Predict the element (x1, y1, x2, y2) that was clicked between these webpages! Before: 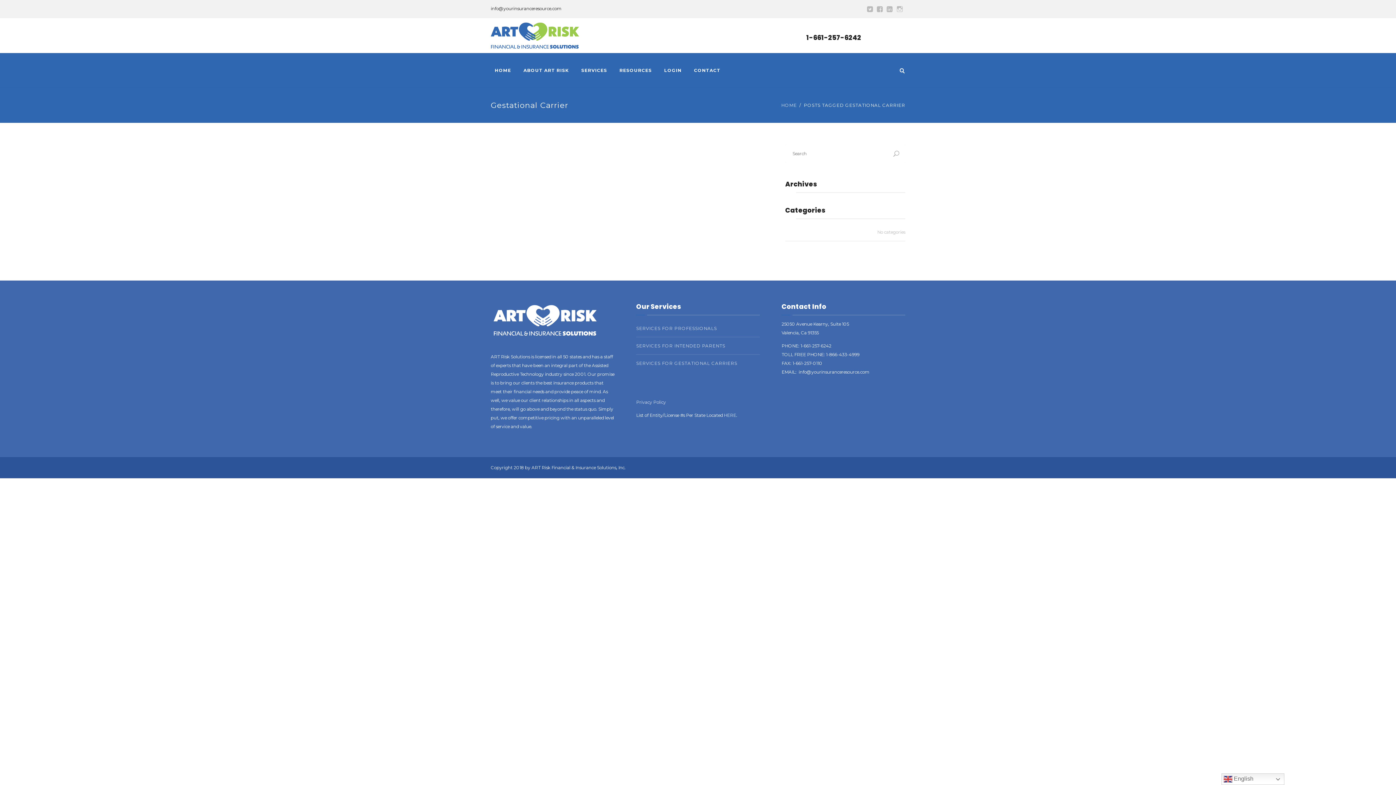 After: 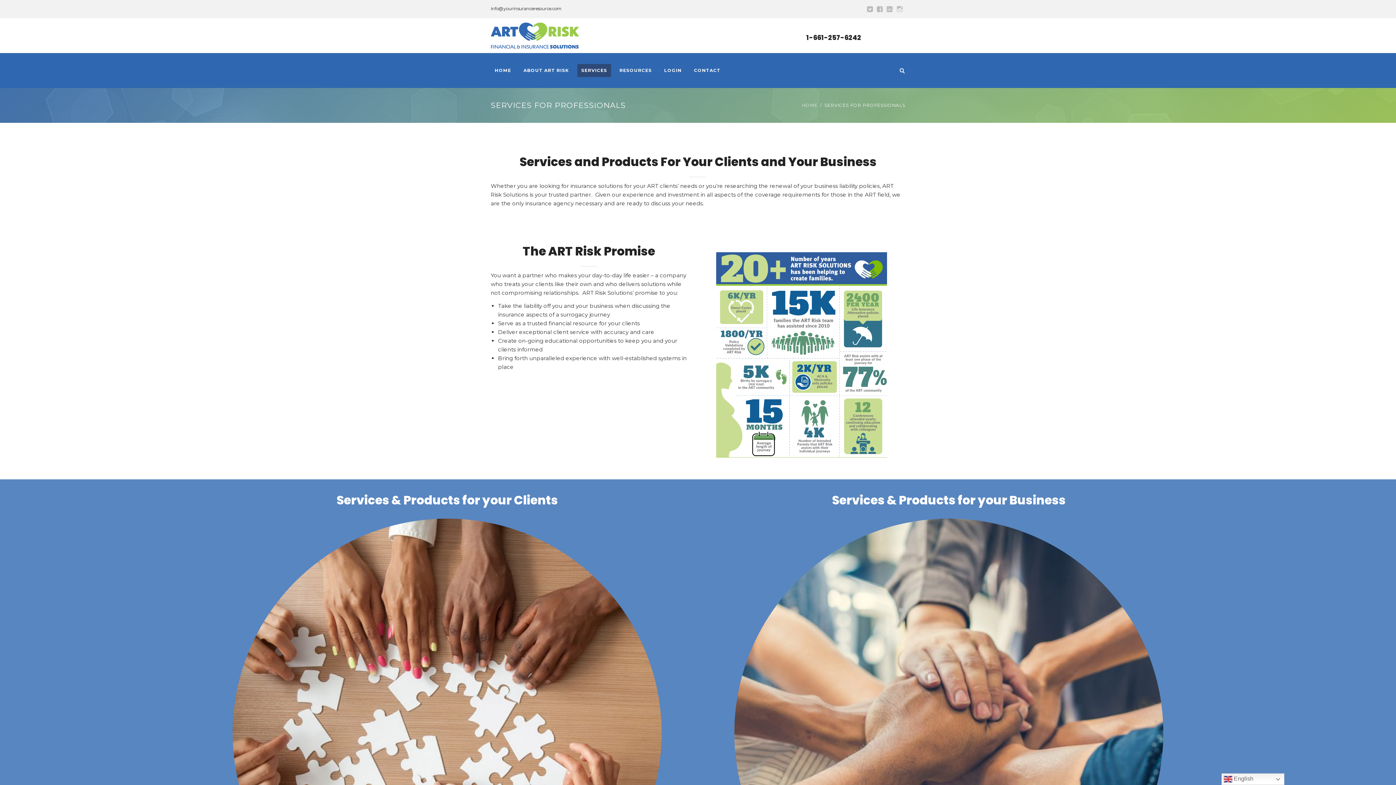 Action: label: SERVICES FOR PROFESSIONALS bbox: (636, 319, 759, 337)